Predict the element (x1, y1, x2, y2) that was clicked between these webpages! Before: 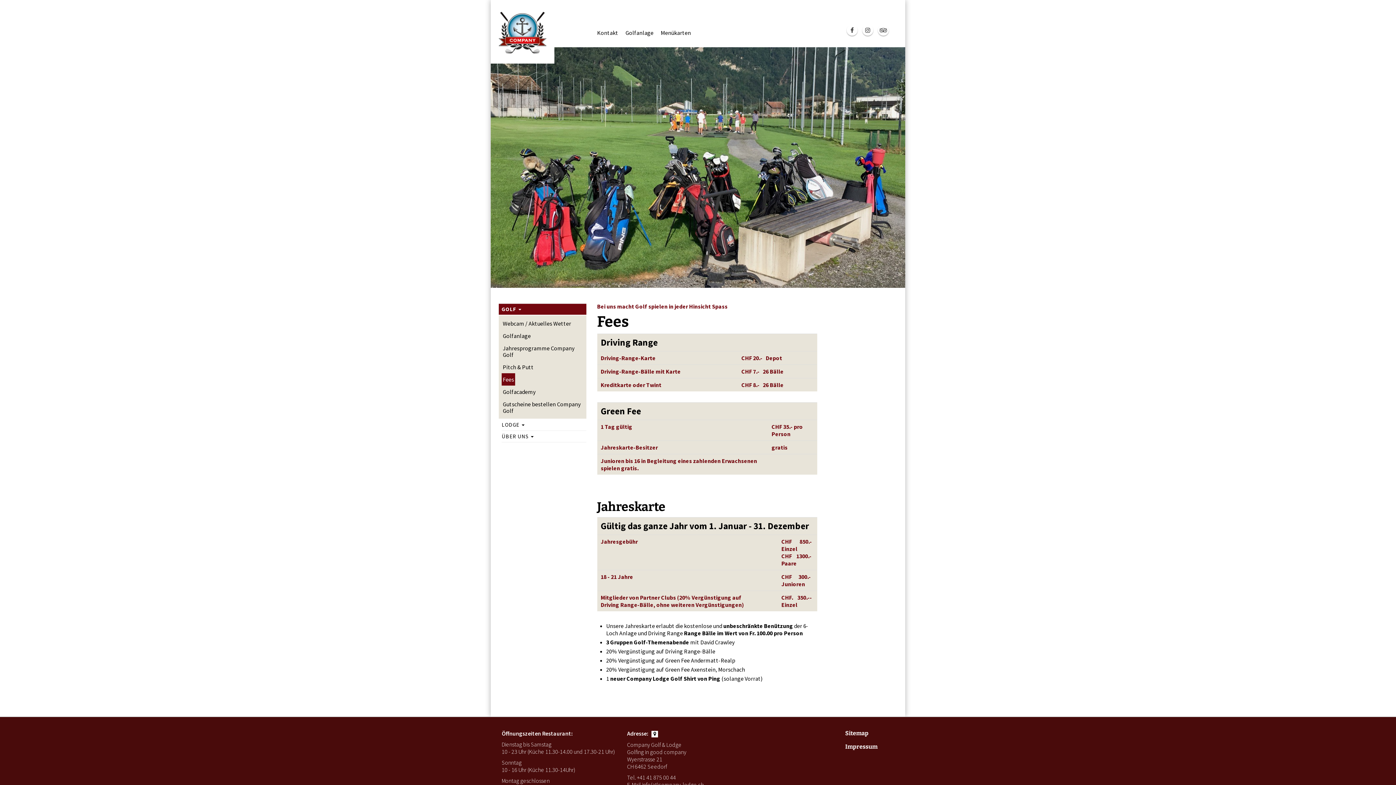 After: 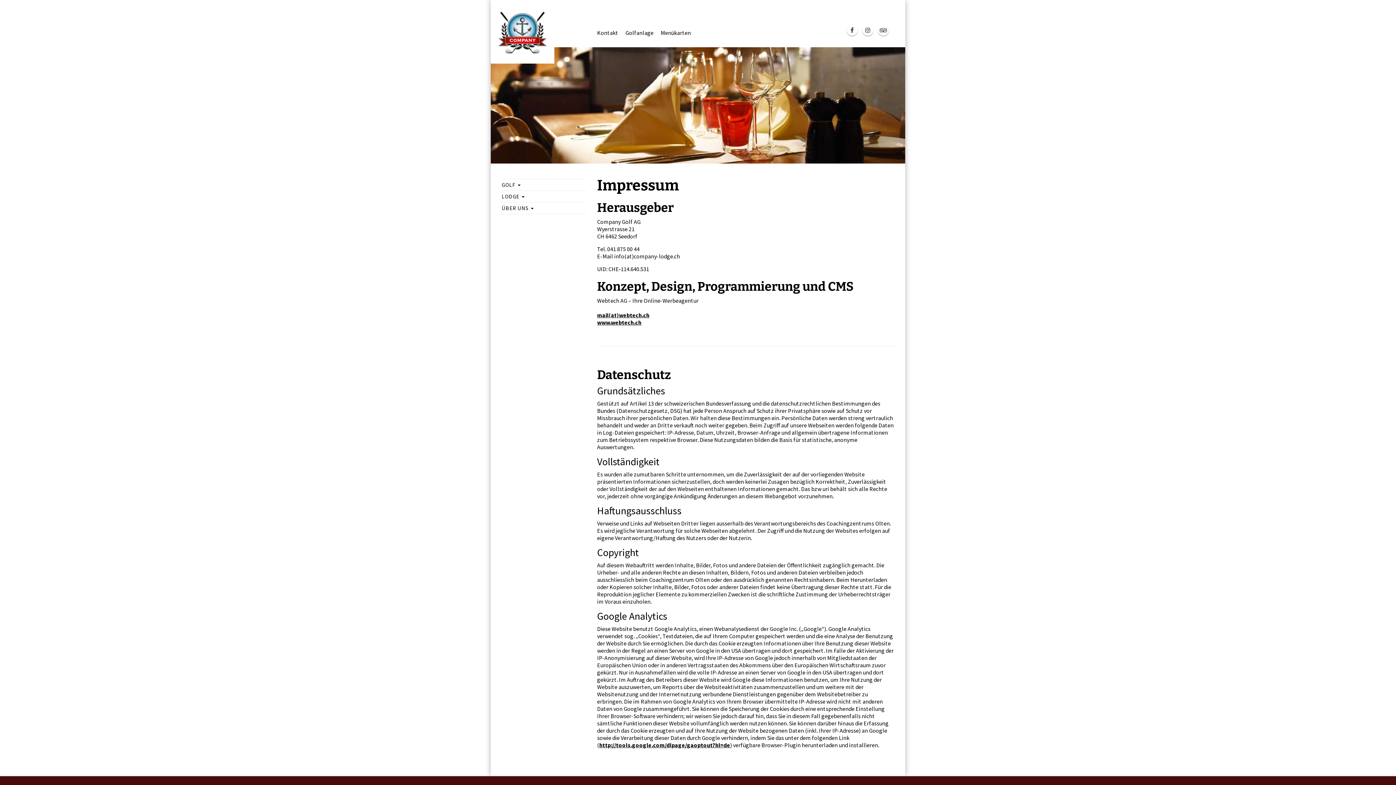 Action: label: Impressum bbox: (845, 743, 905, 750)